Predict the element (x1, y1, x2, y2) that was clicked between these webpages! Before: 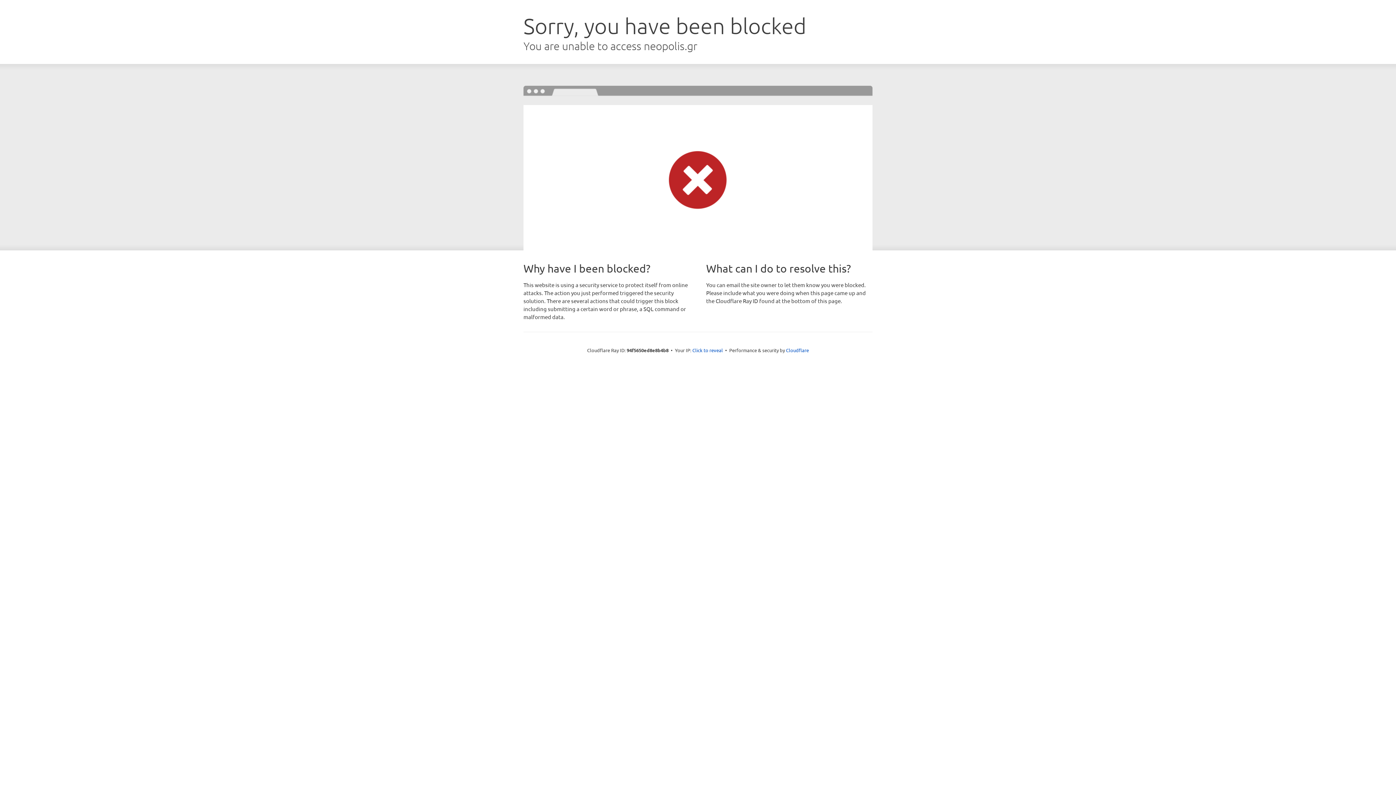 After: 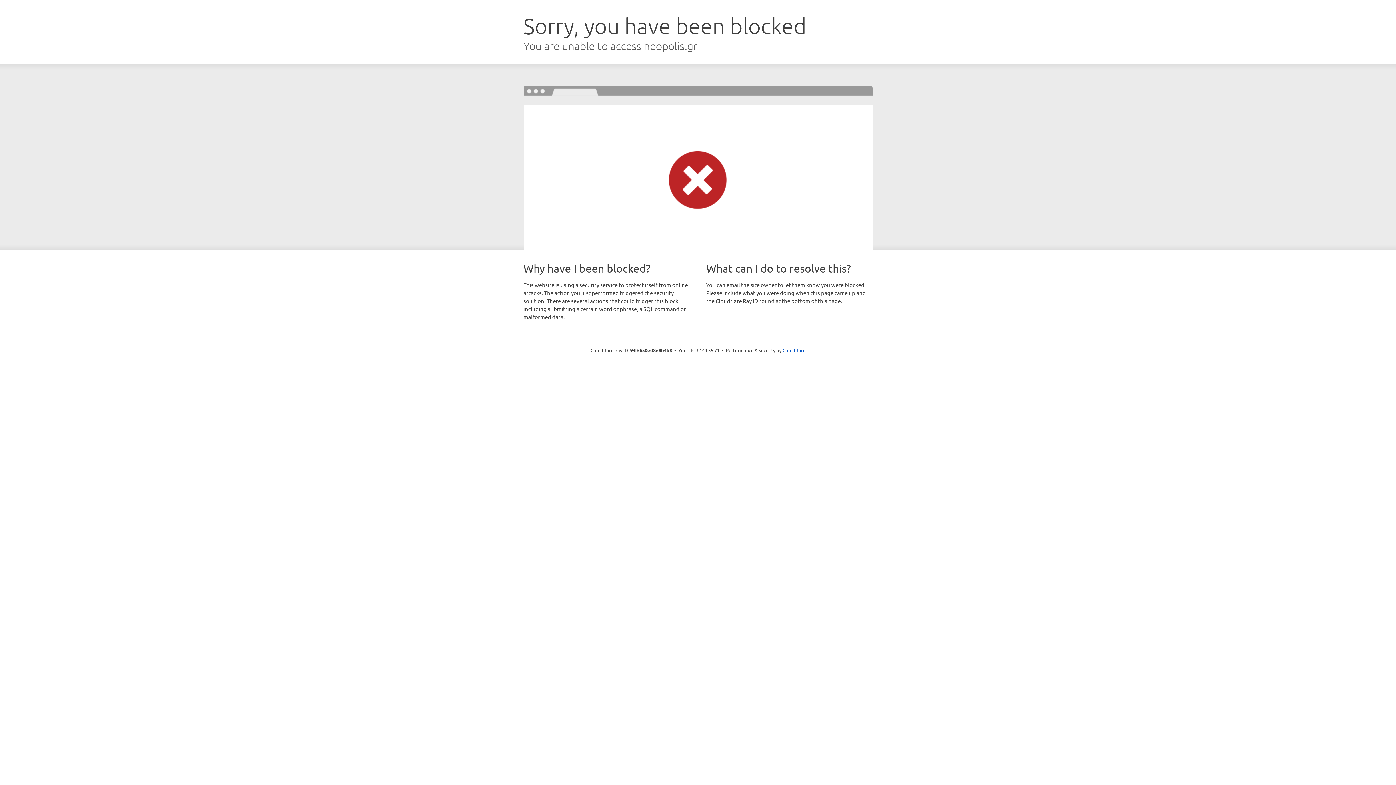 Action: bbox: (692, 346, 723, 353) label: Click to reveal